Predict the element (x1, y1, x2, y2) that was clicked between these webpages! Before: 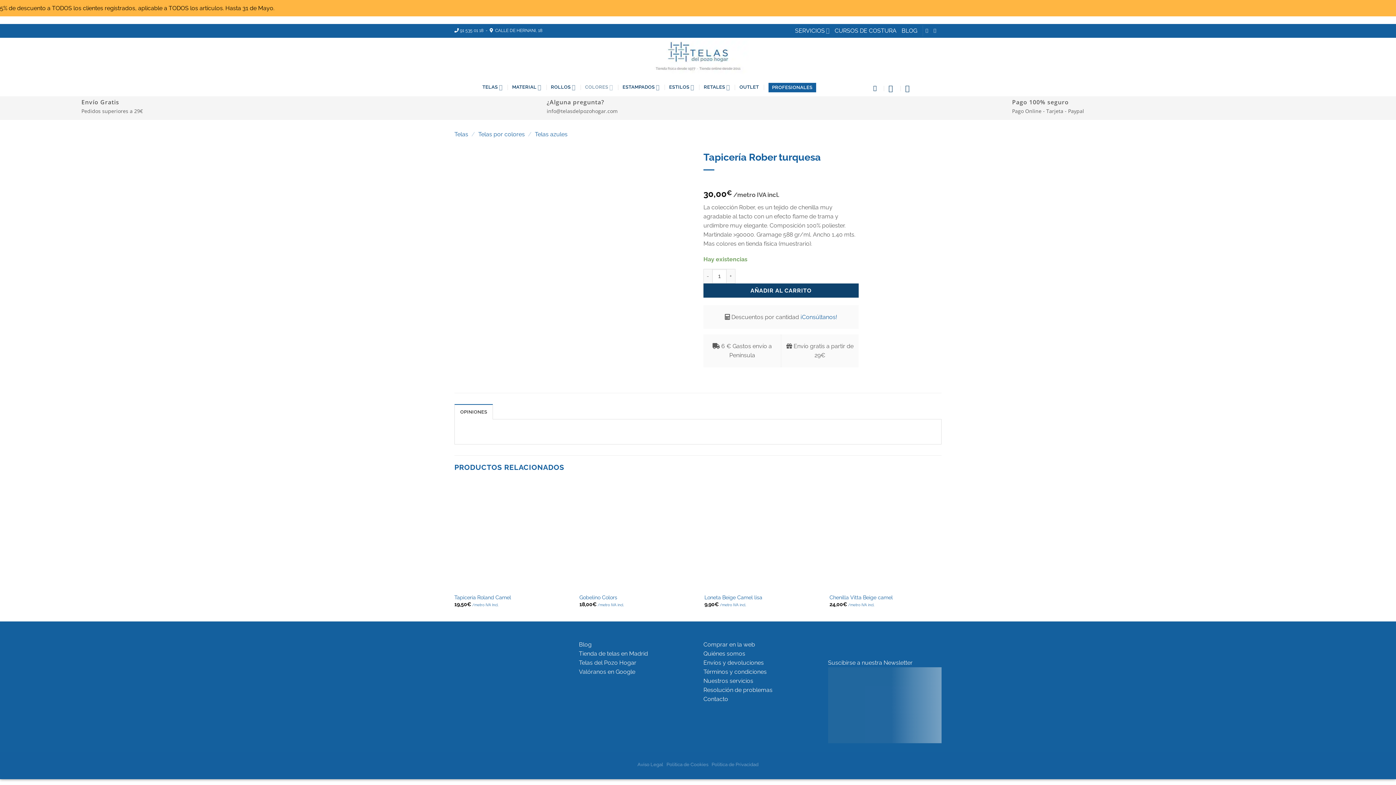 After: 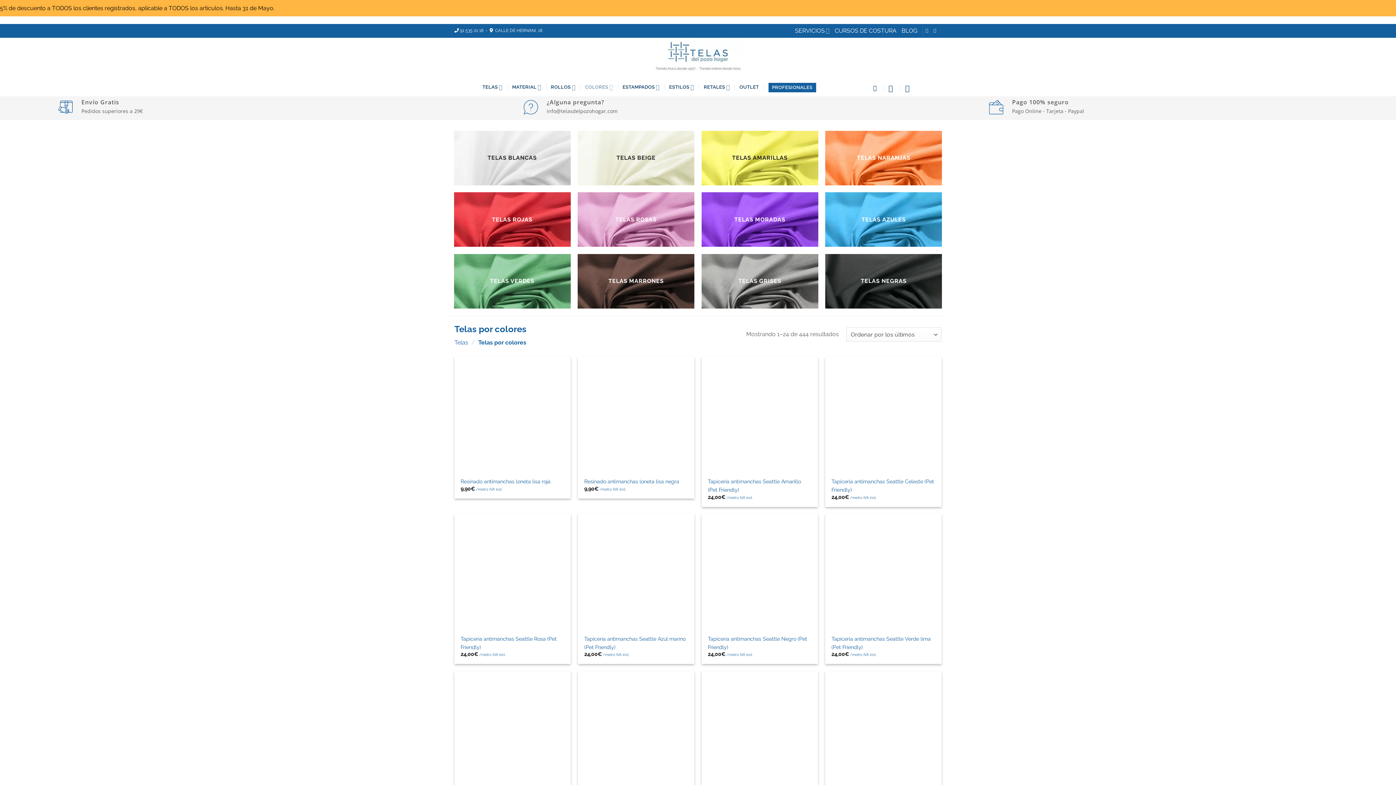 Action: label: Telas por colores bbox: (478, 131, 524, 137)